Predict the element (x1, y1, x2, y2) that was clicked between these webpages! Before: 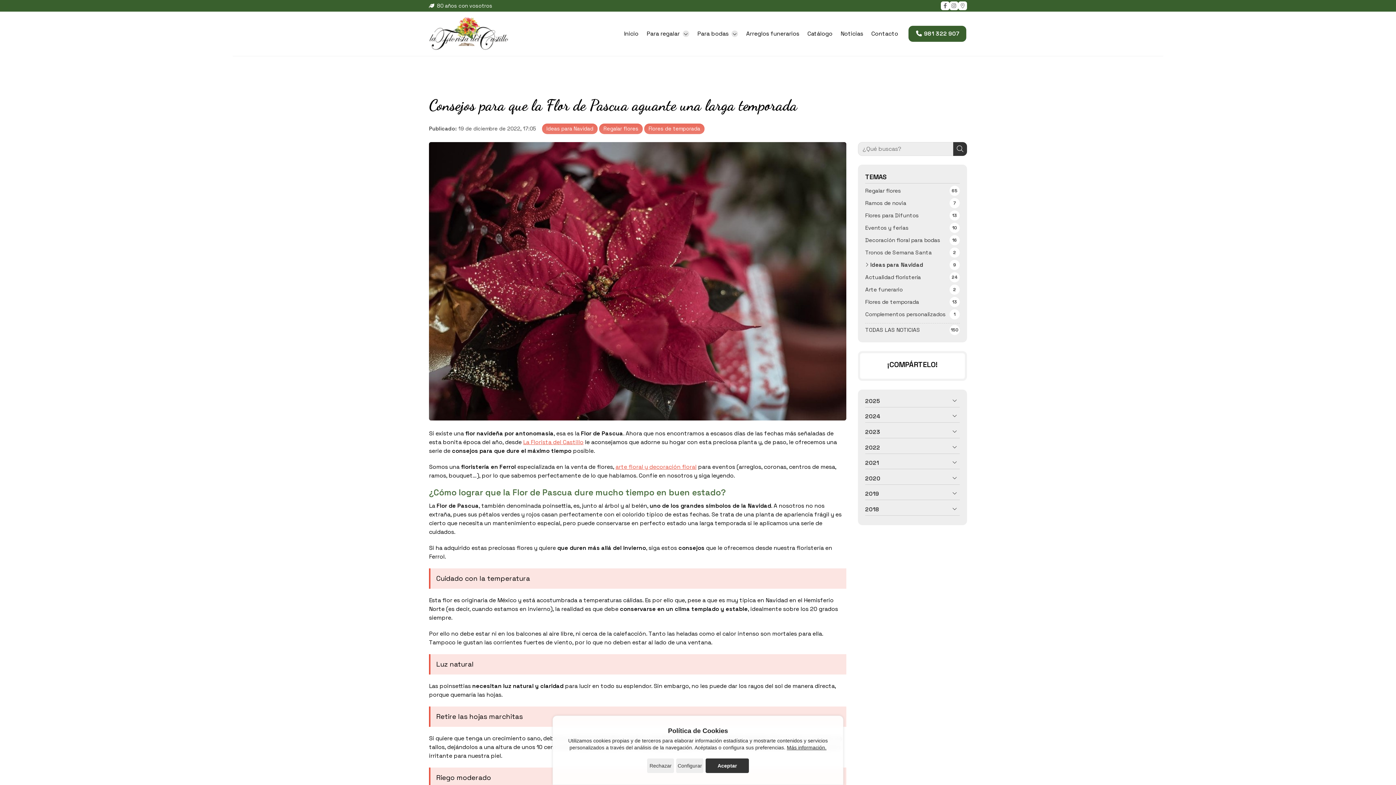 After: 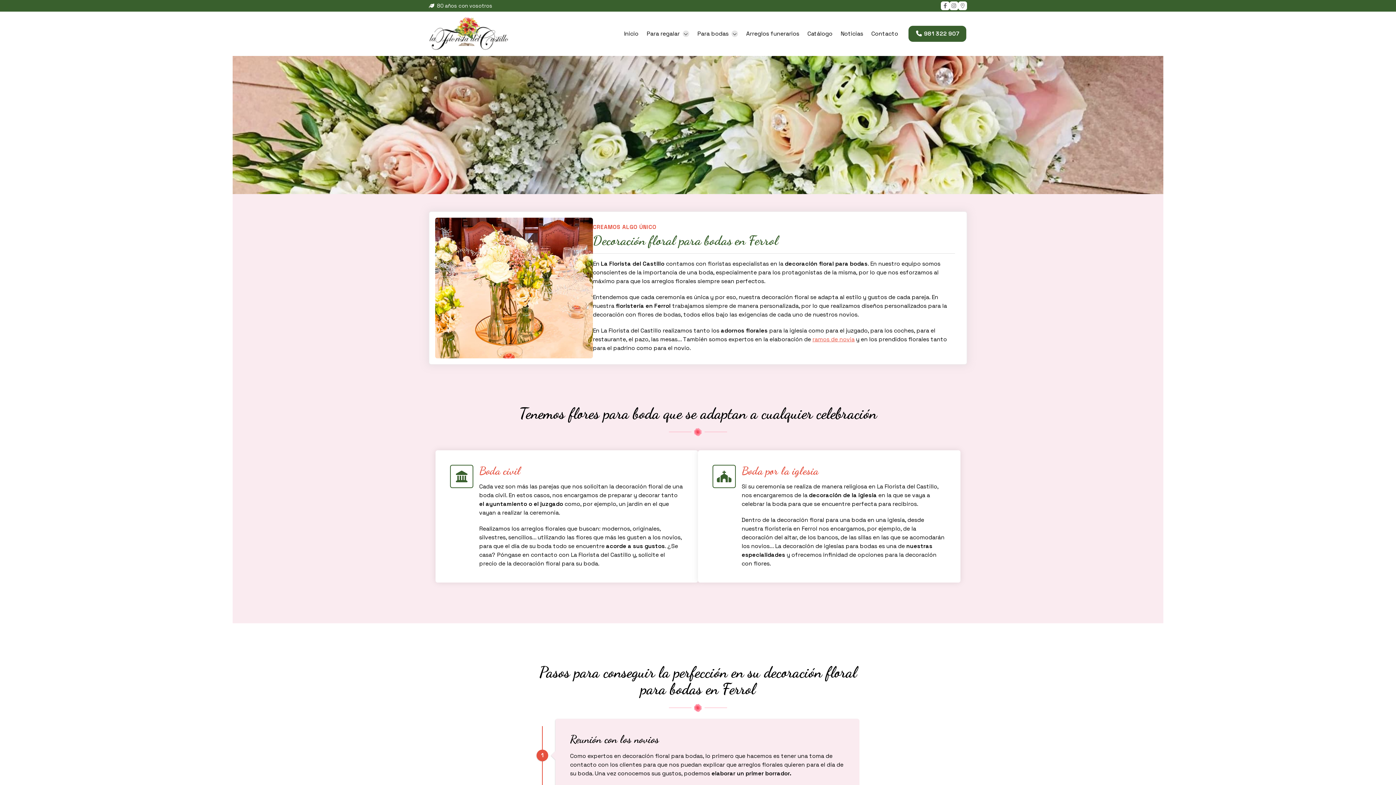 Action: bbox: (615, 463, 696, 470) label: arte floral y decoración floral